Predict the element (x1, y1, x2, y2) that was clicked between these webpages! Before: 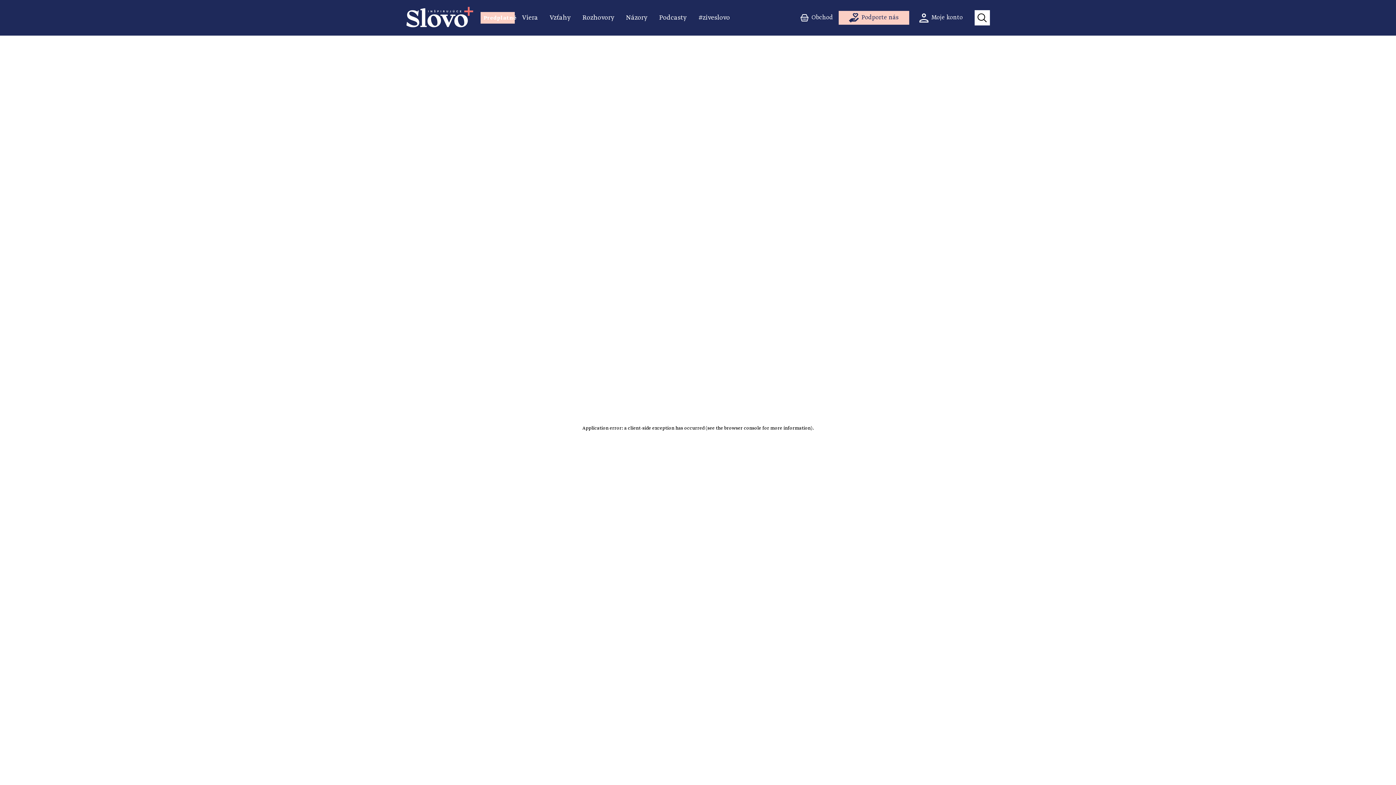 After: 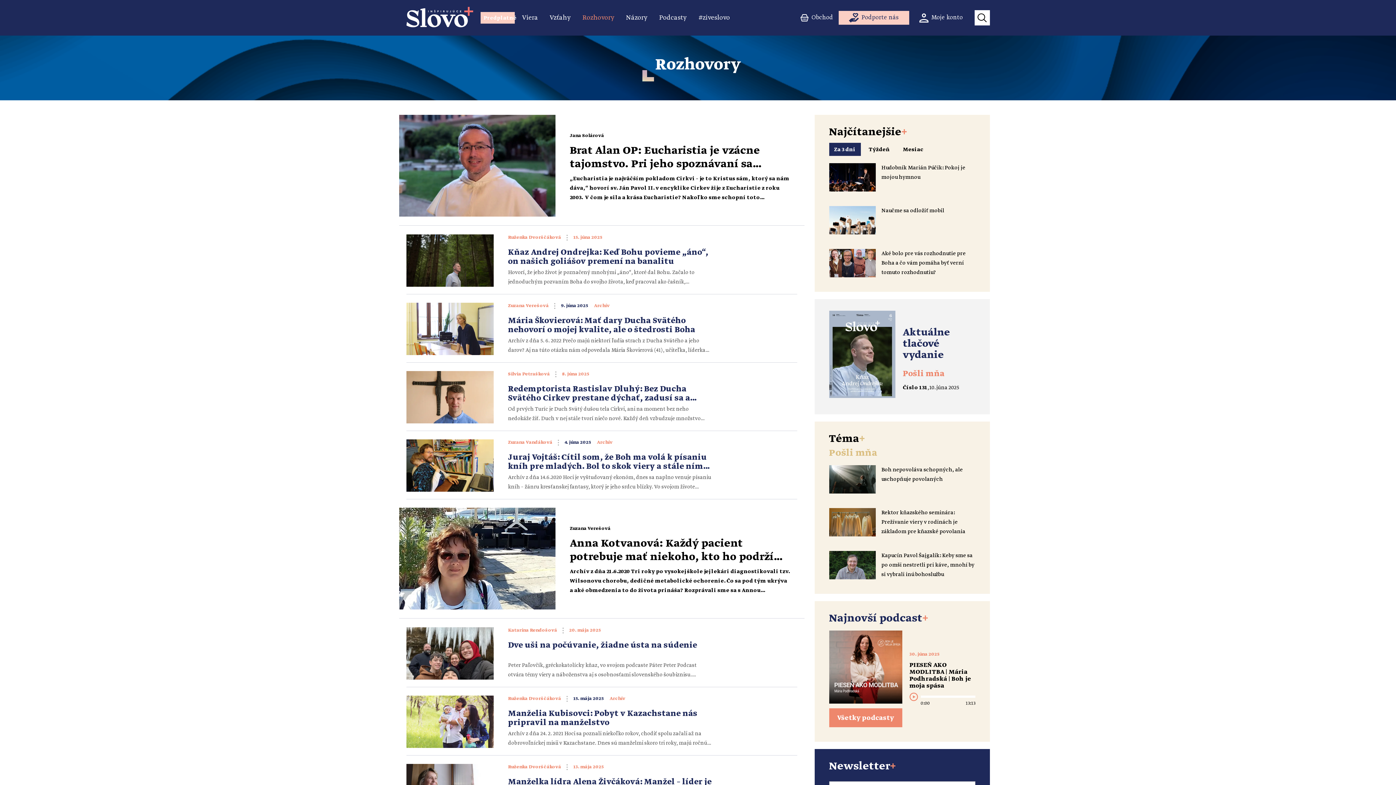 Action: bbox: (579, 12, 617, 23) label: Rozhovory